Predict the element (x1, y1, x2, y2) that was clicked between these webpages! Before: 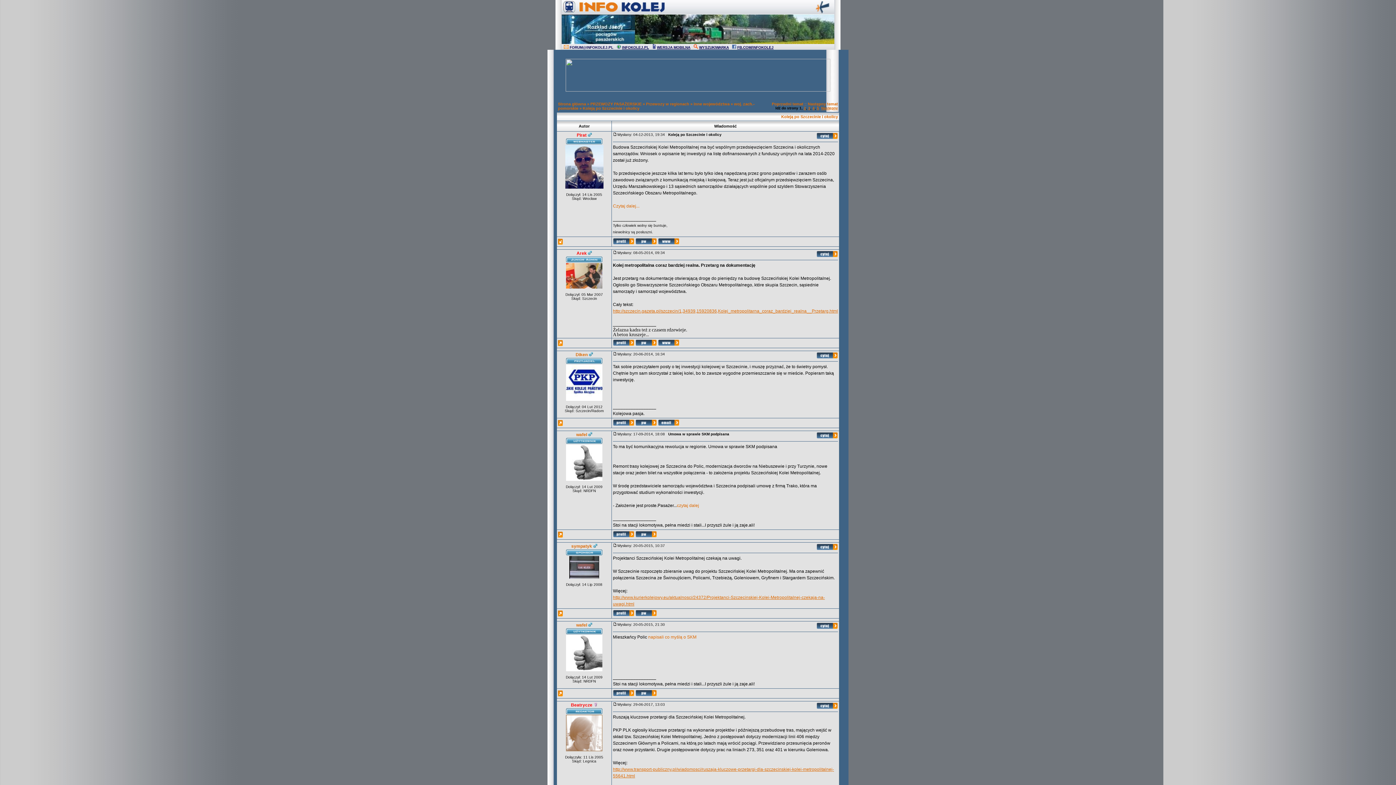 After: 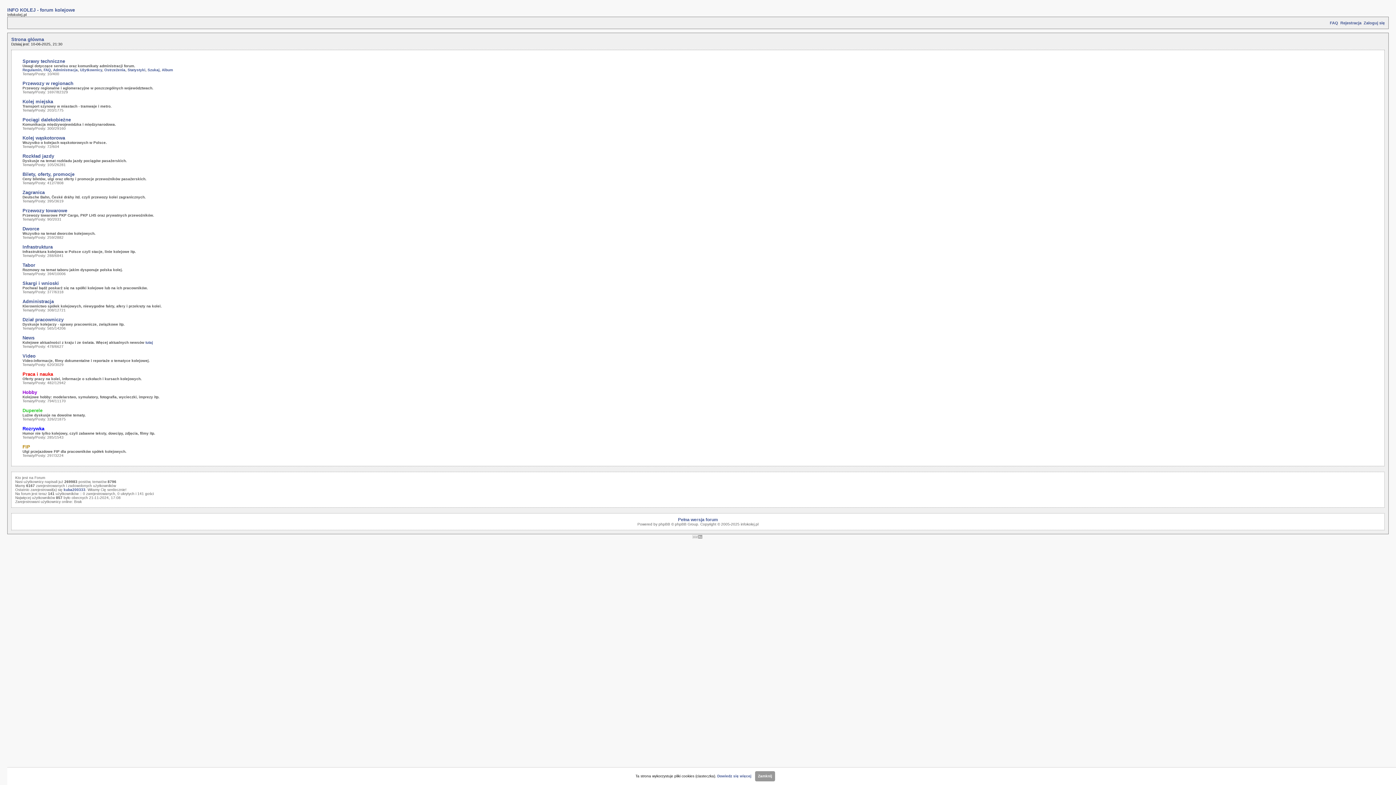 Action: label: WERSJA MOBILNA bbox: (657, 45, 690, 49)